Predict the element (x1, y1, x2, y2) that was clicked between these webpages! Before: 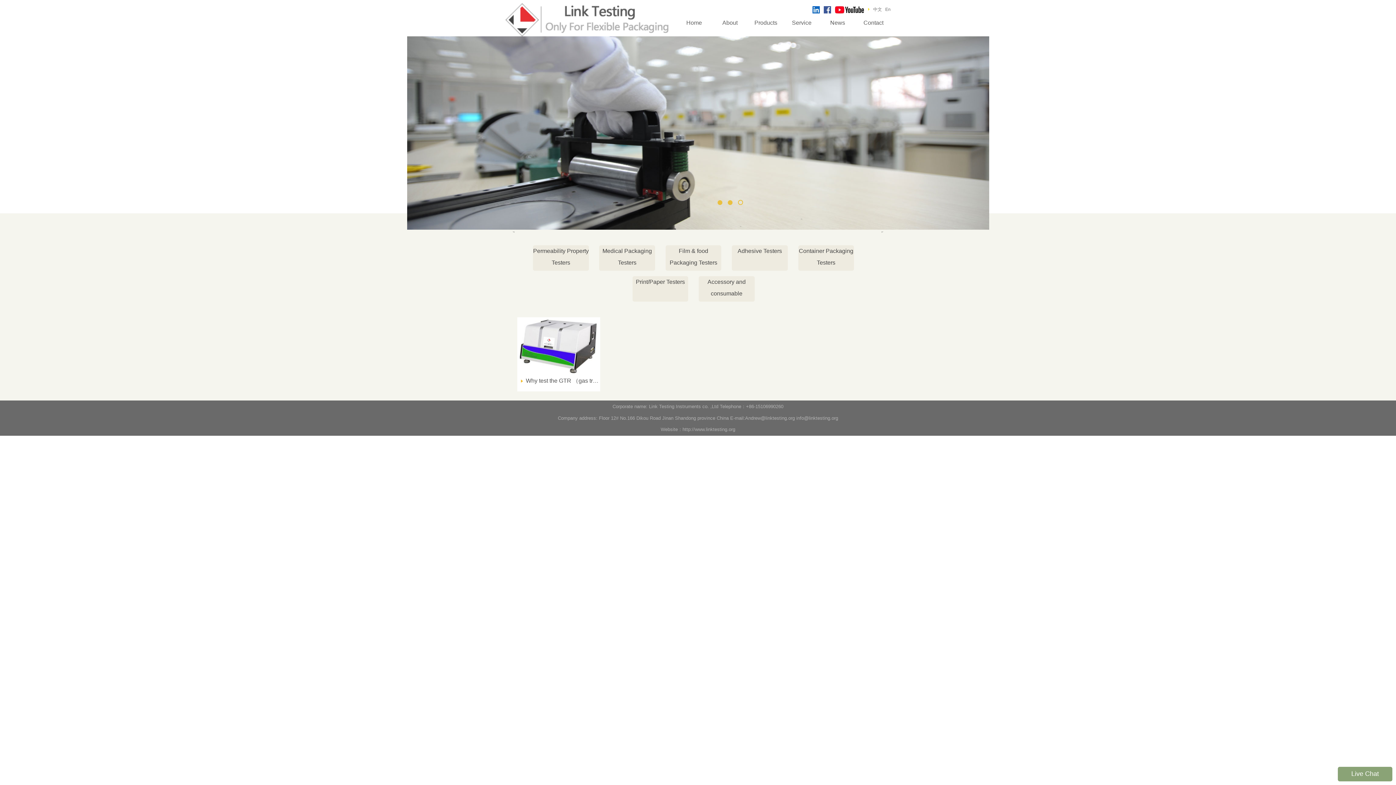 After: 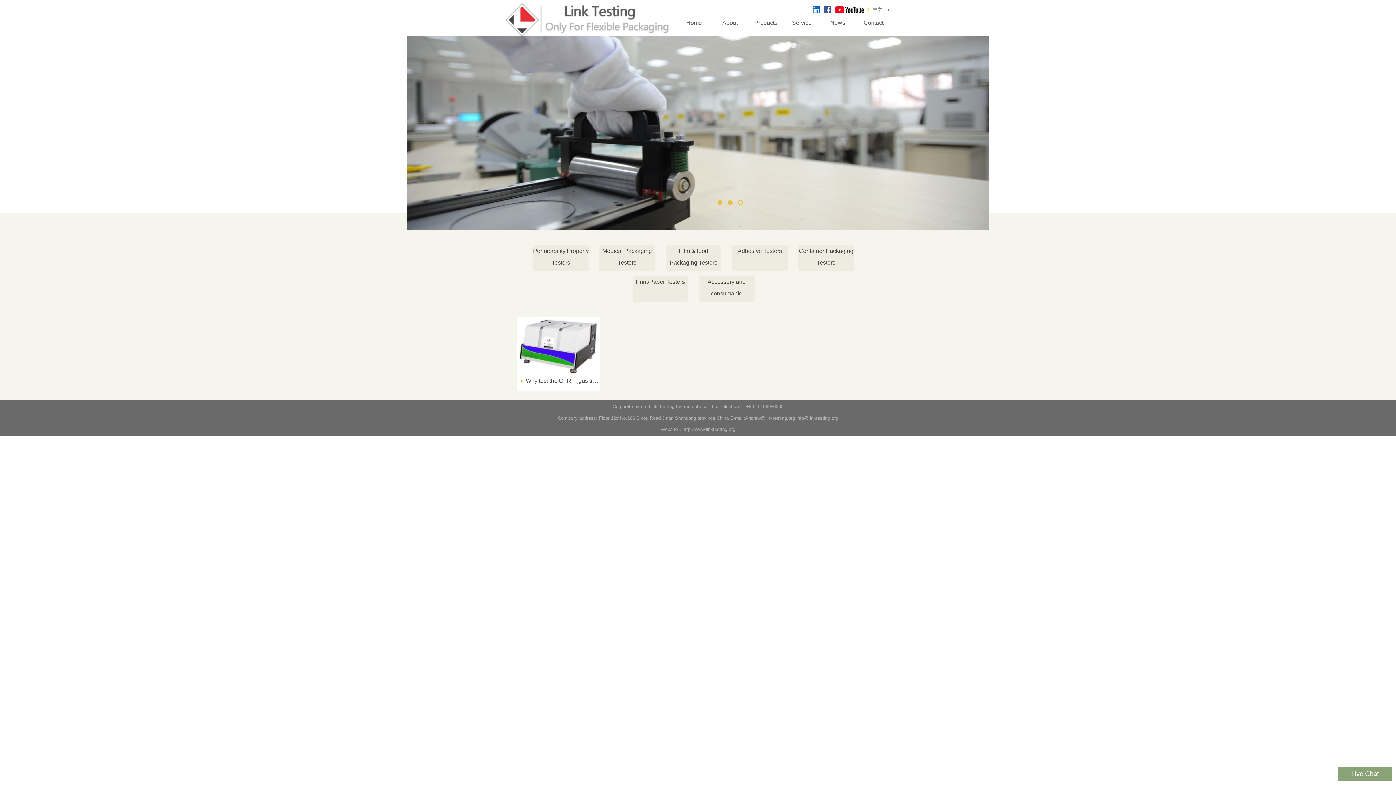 Action: bbox: (824, 6, 833, 12)